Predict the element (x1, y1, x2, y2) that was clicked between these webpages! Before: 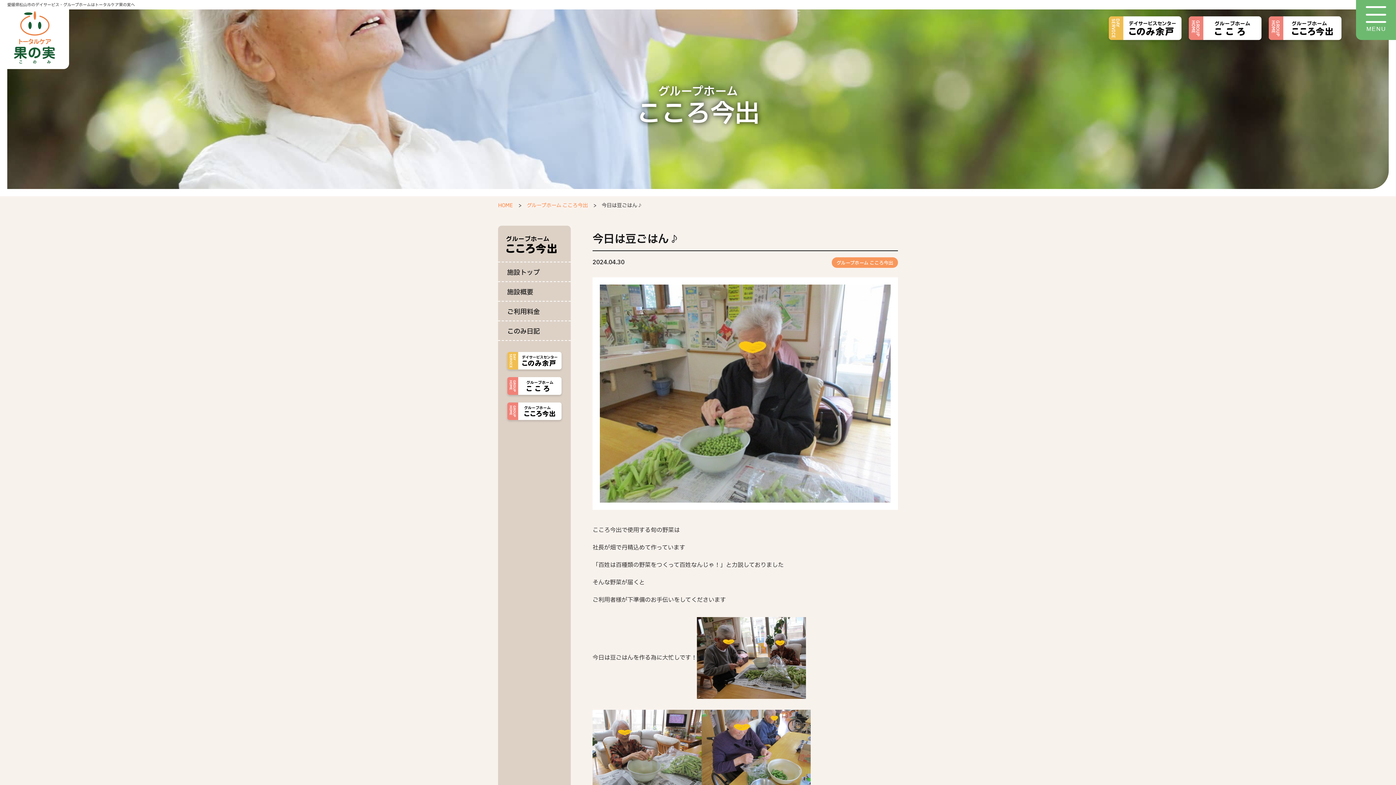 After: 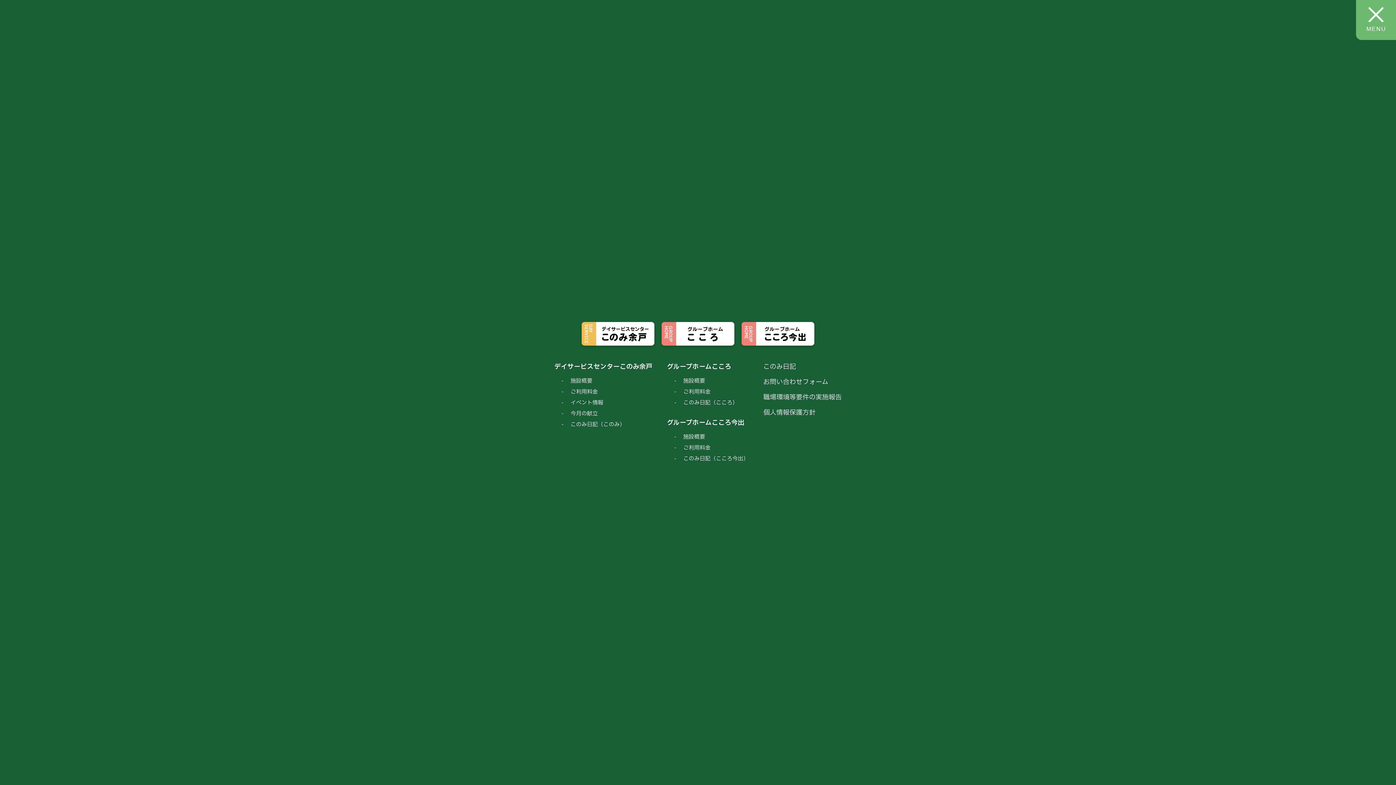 Action: bbox: (1356, 0, 1396, 40) label: MENU